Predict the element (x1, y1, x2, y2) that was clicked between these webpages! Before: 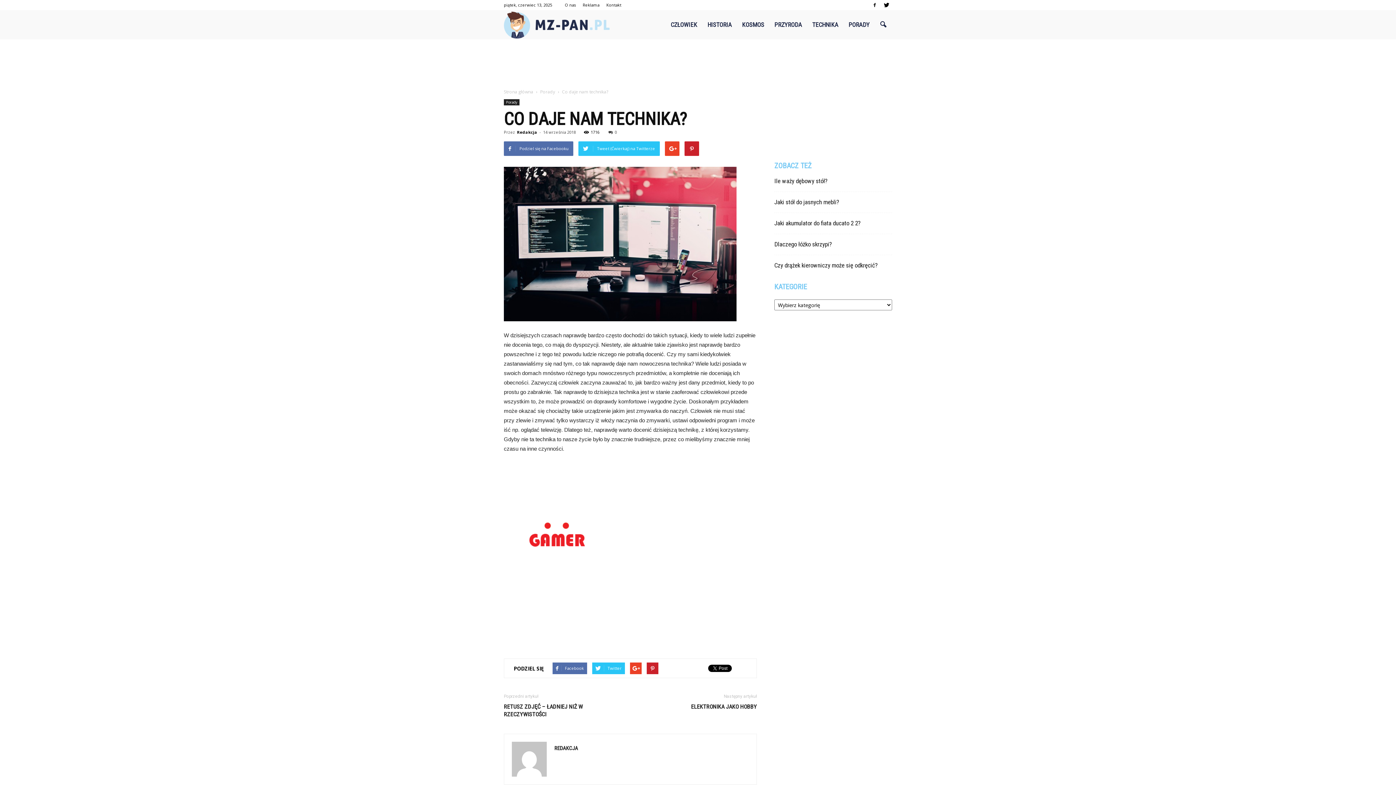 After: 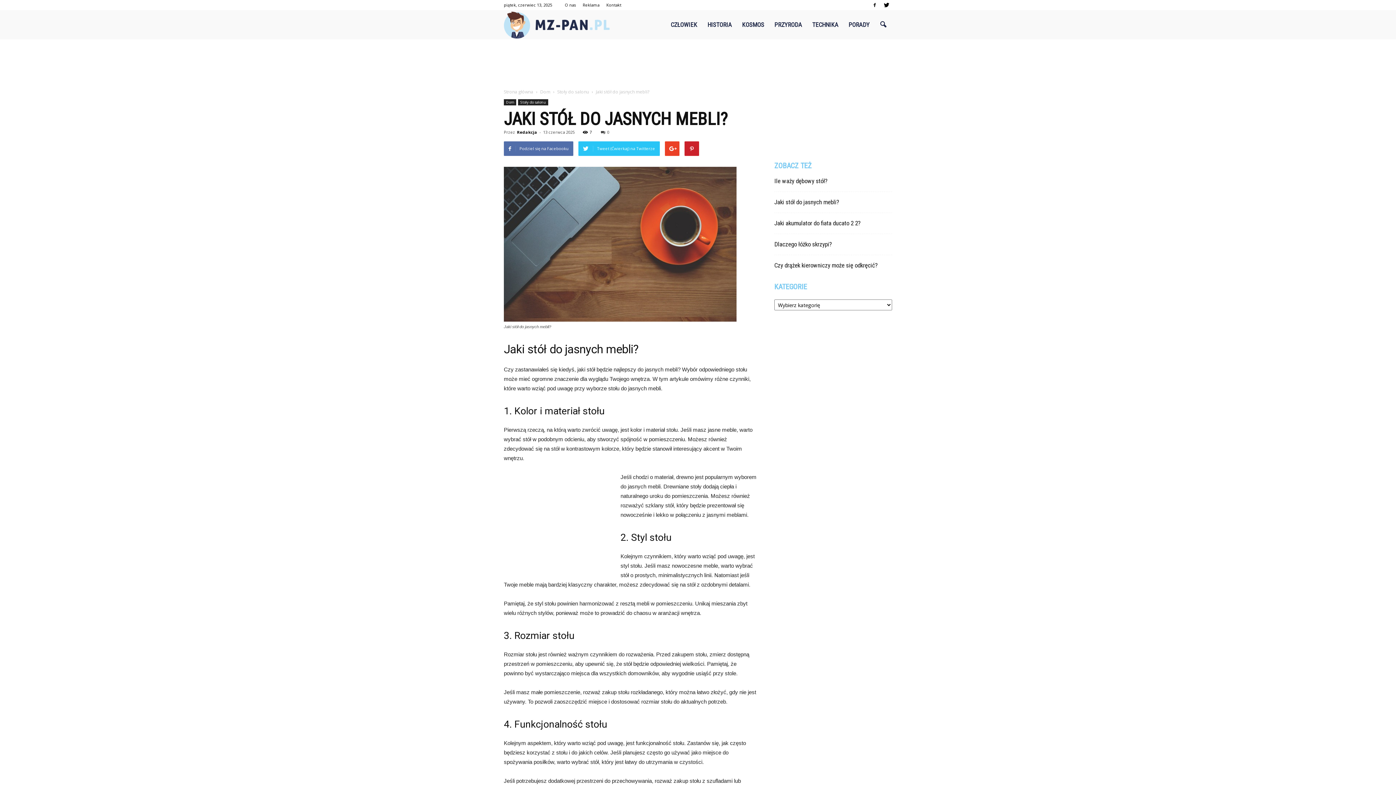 Action: label: Jaki stół do jasnych mebli? bbox: (774, 198, 839, 205)